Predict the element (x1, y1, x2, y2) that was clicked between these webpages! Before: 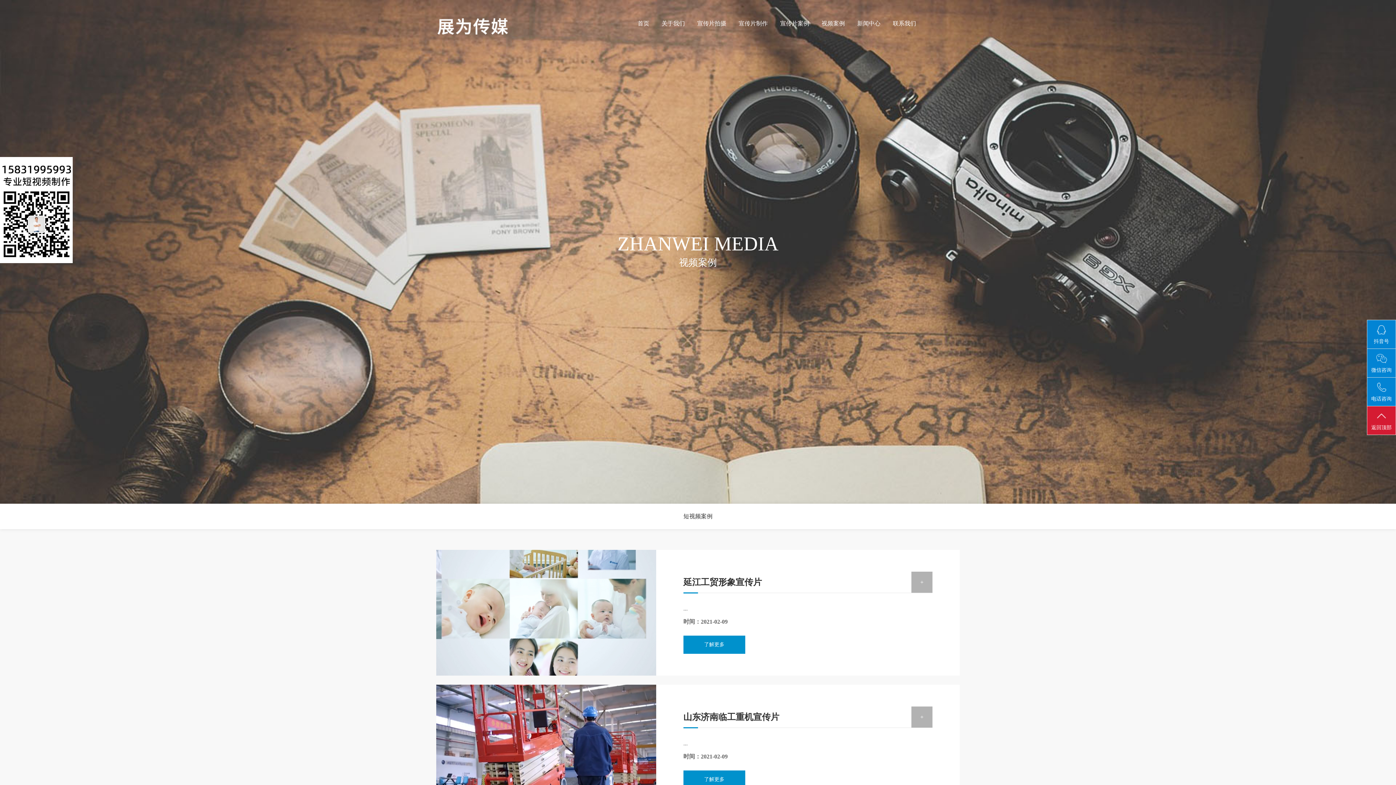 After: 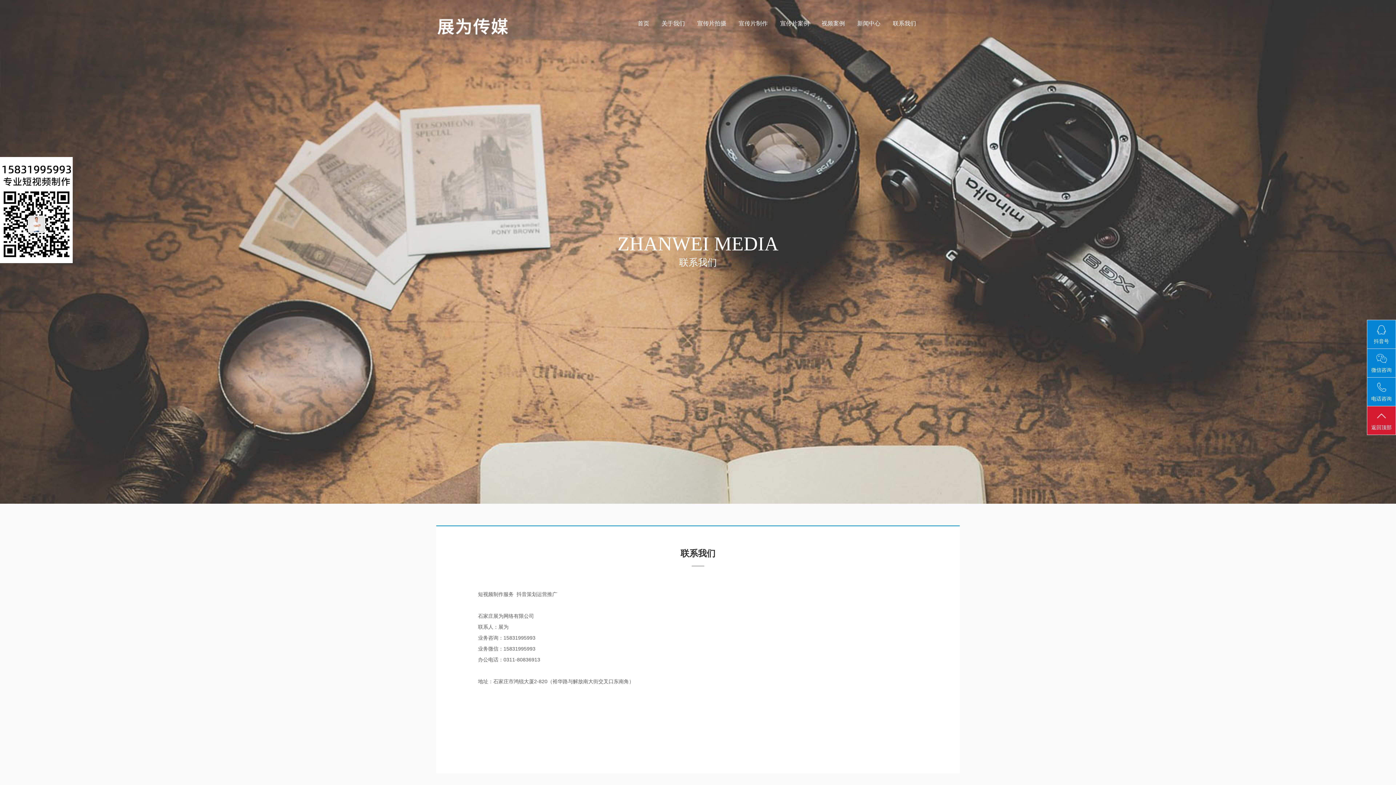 Action: label: 联系我们 bbox: (893, 20, 916, 26)